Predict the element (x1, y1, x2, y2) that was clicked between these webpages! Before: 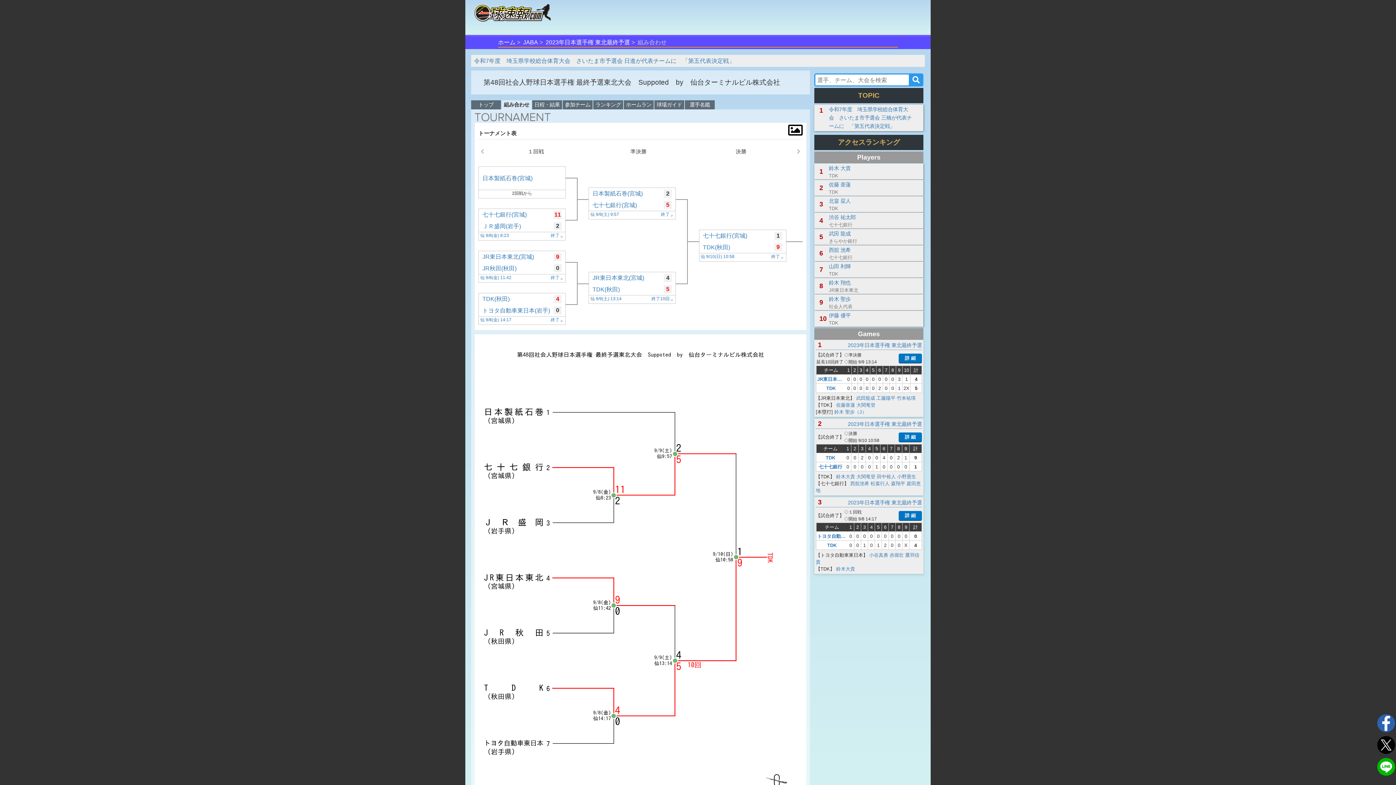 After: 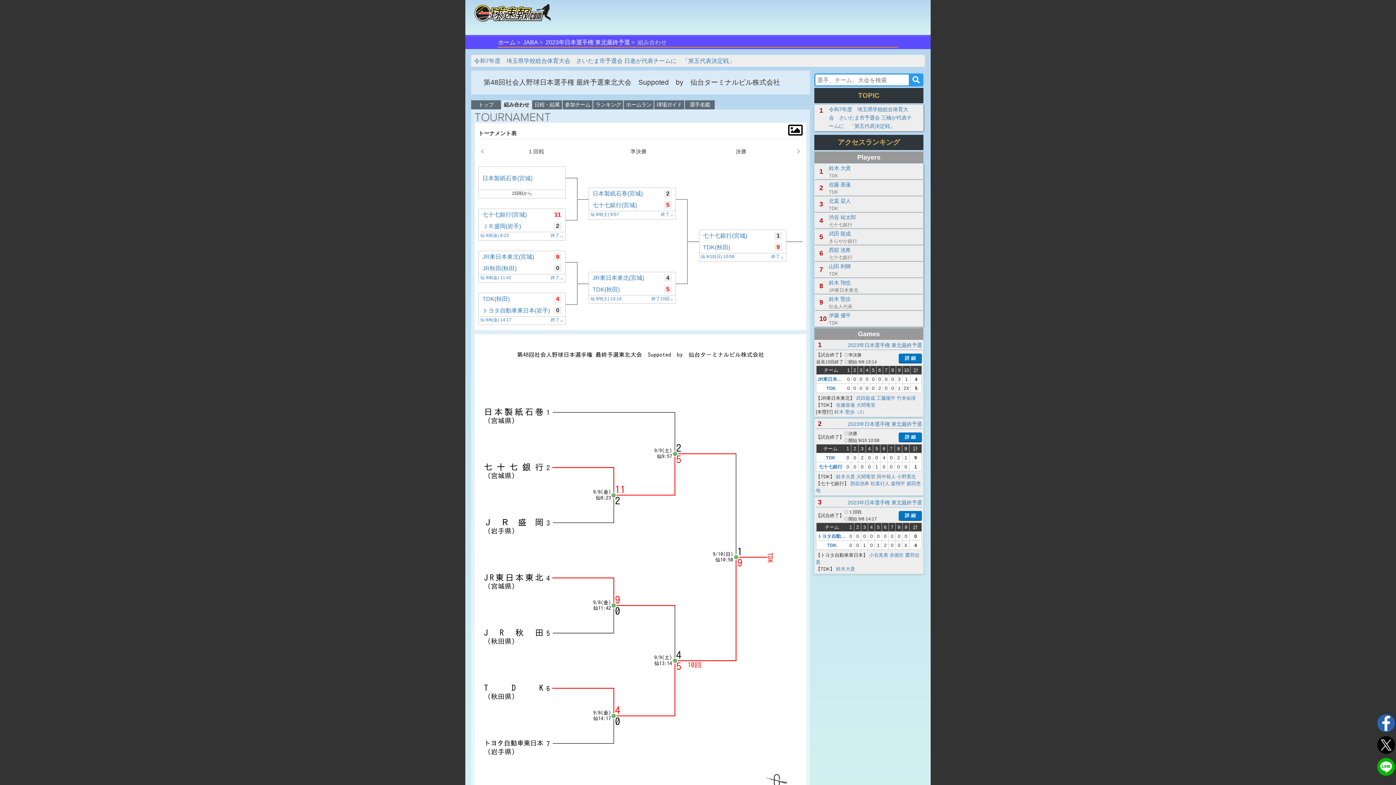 Action: bbox: (788, 122, 802, 138)